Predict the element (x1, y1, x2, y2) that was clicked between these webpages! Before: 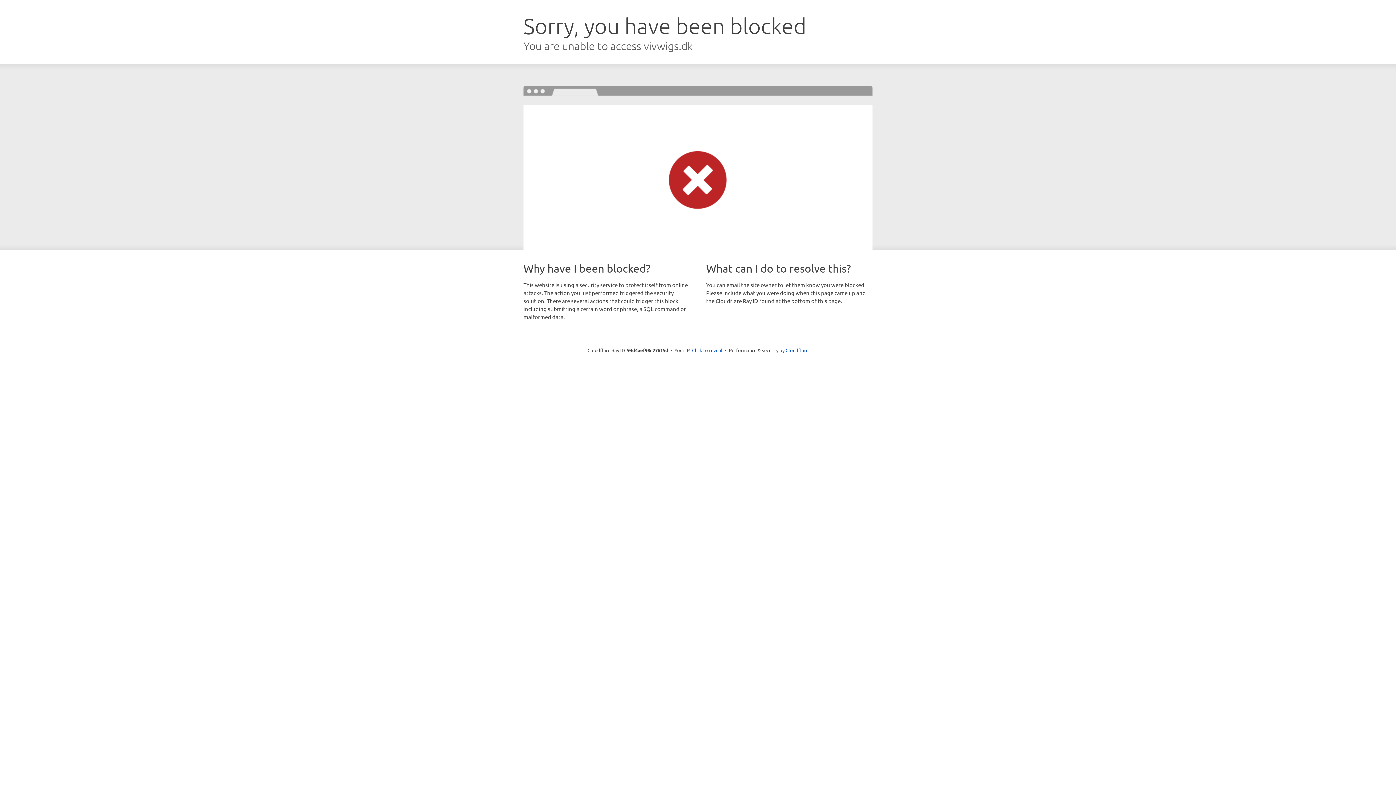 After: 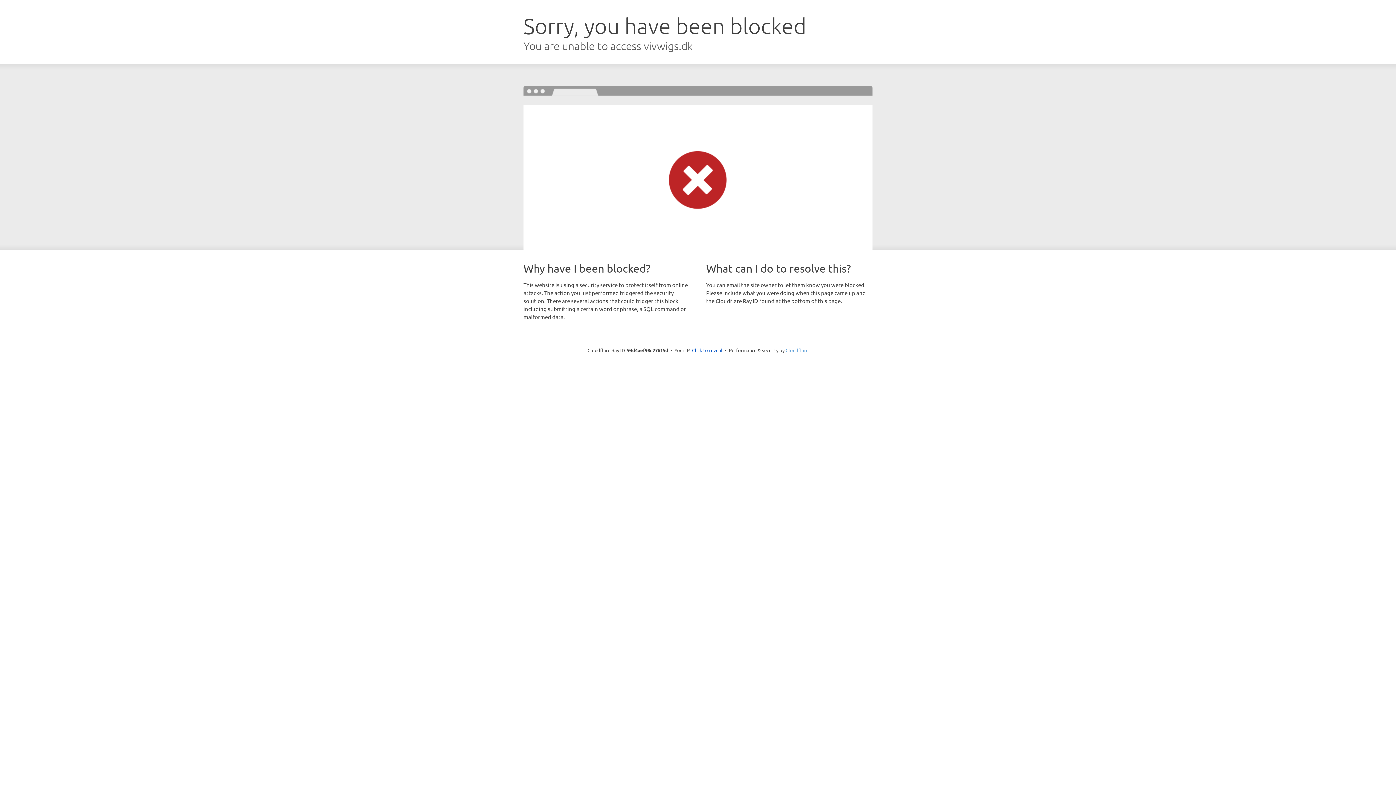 Action: bbox: (785, 347, 808, 353) label: Cloudflare